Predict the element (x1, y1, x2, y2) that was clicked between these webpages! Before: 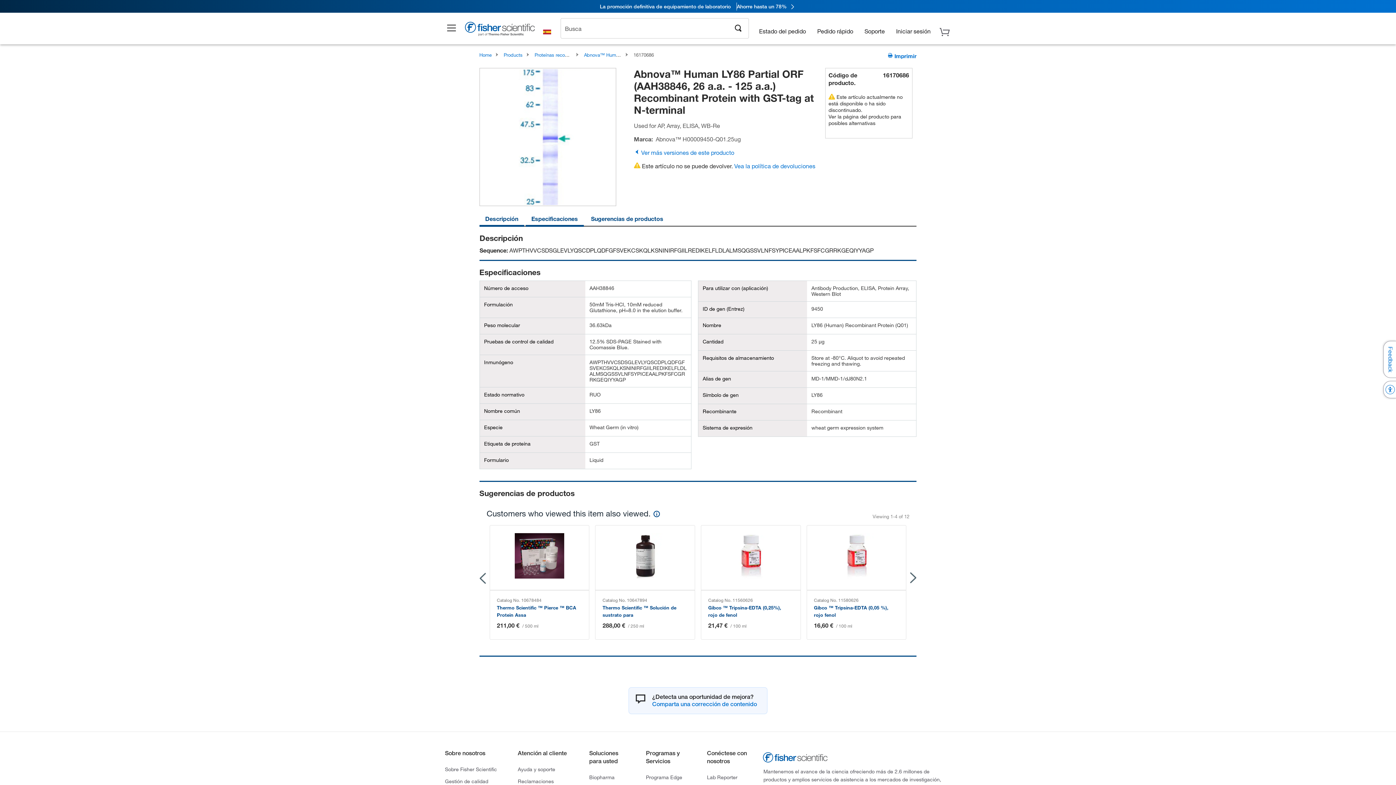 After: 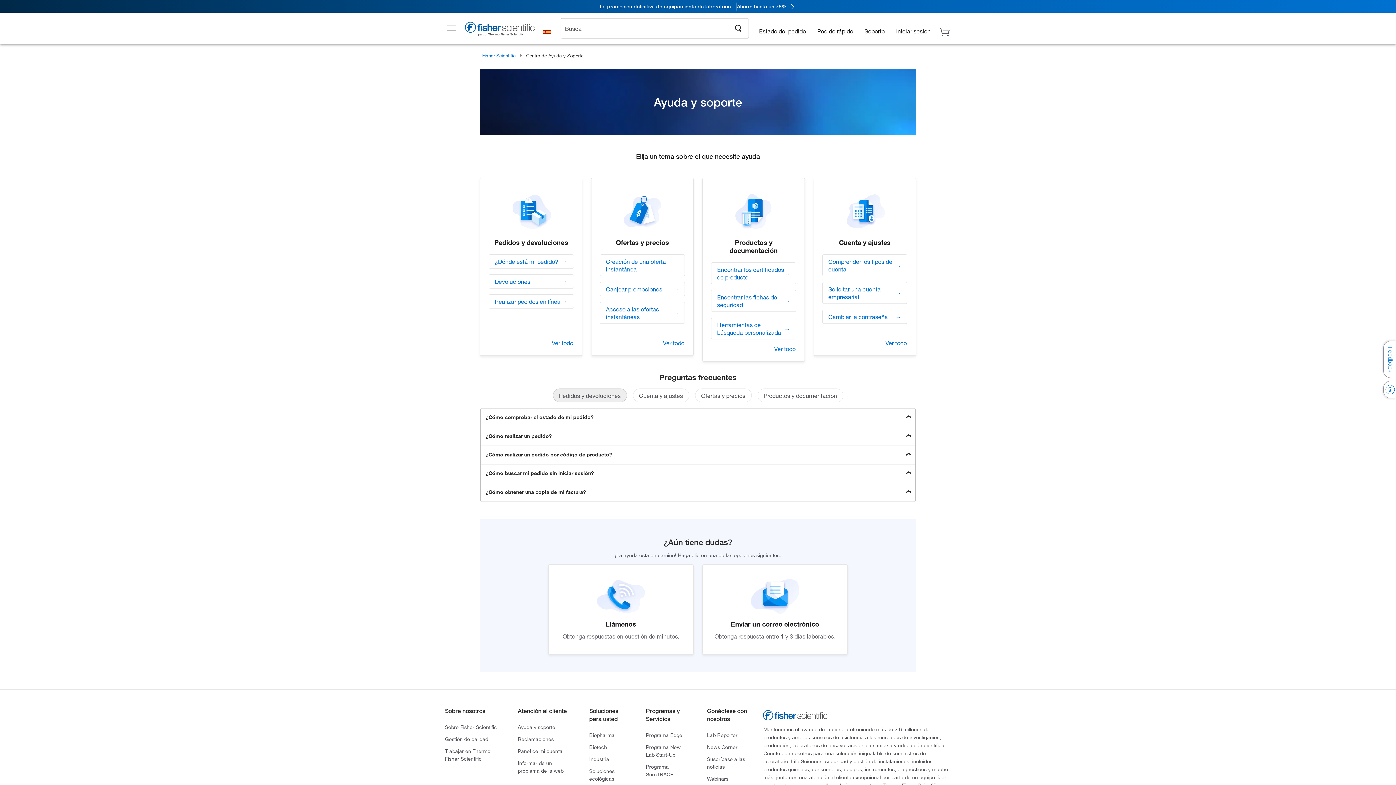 Action: bbox: (860, 21, 889, 32) label: Soporte